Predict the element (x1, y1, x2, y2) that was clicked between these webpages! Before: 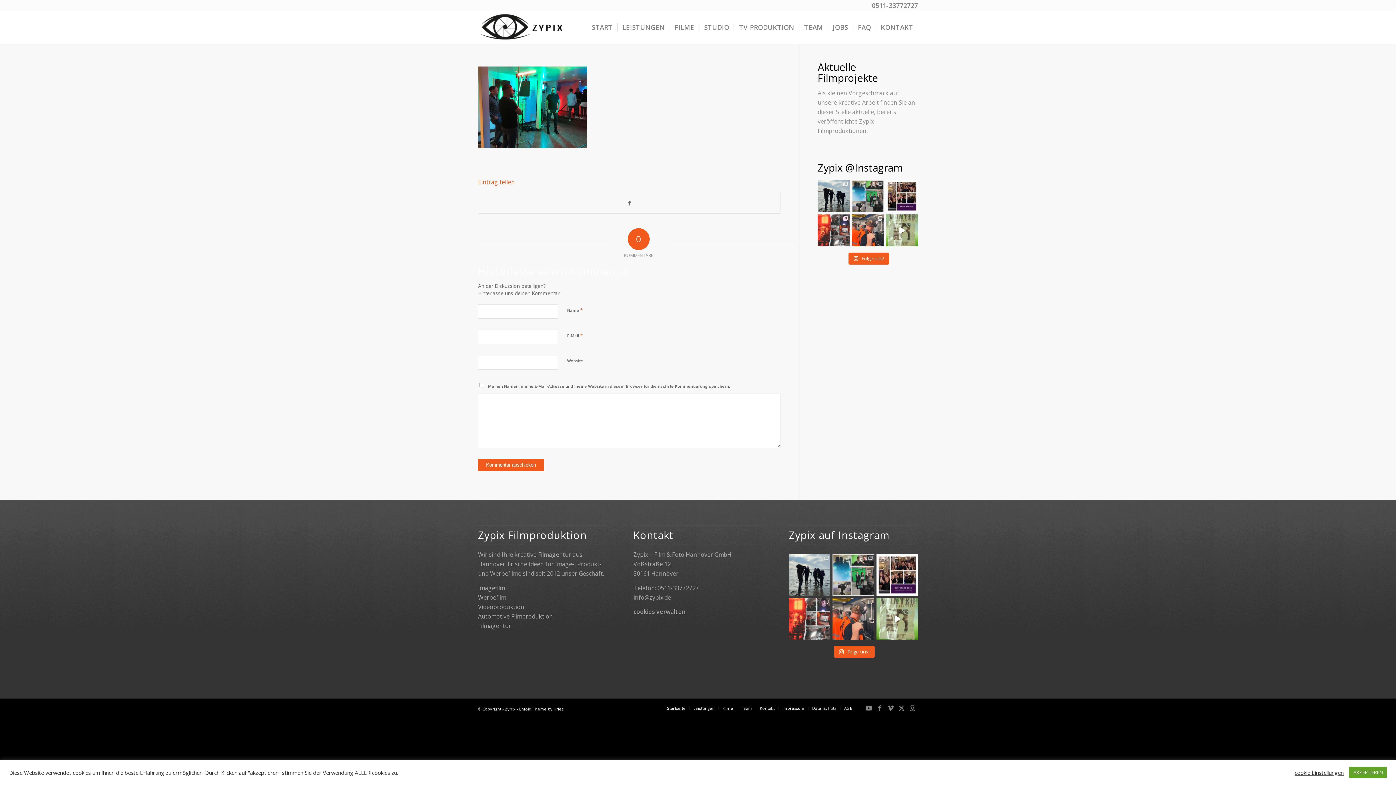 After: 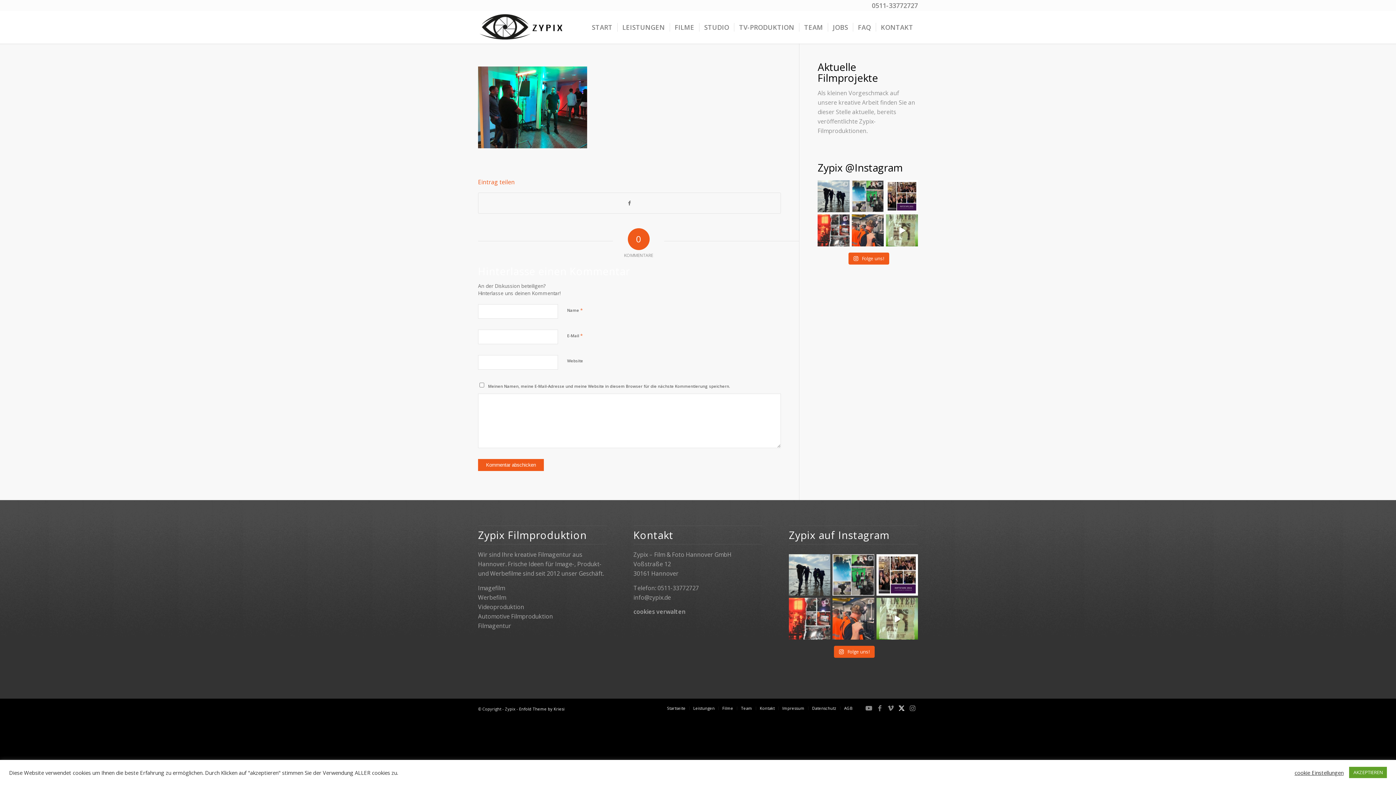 Action: label: Link zu X bbox: (896, 702, 907, 713)